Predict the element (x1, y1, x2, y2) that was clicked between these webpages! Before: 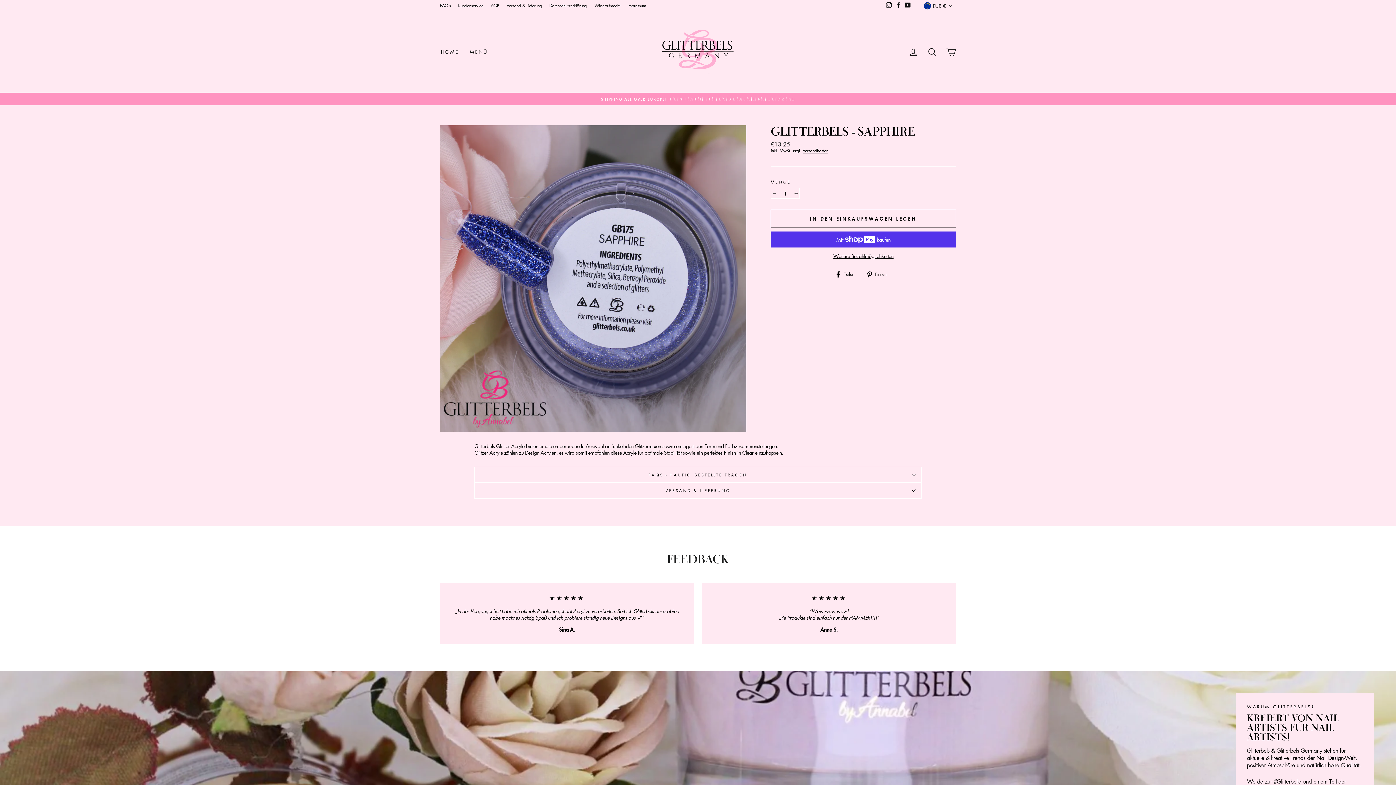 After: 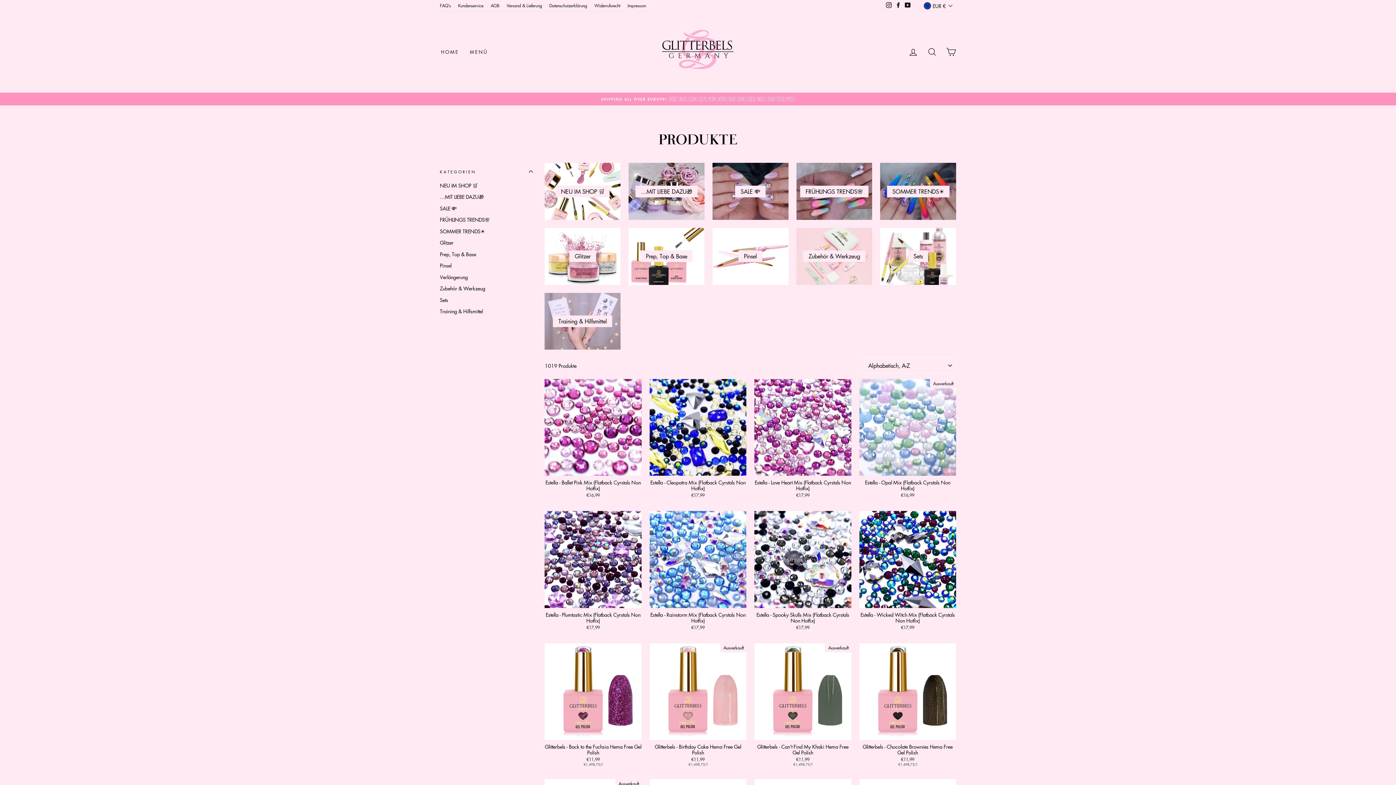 Action: label: MENÜ bbox: (464, 46, 493, 57)